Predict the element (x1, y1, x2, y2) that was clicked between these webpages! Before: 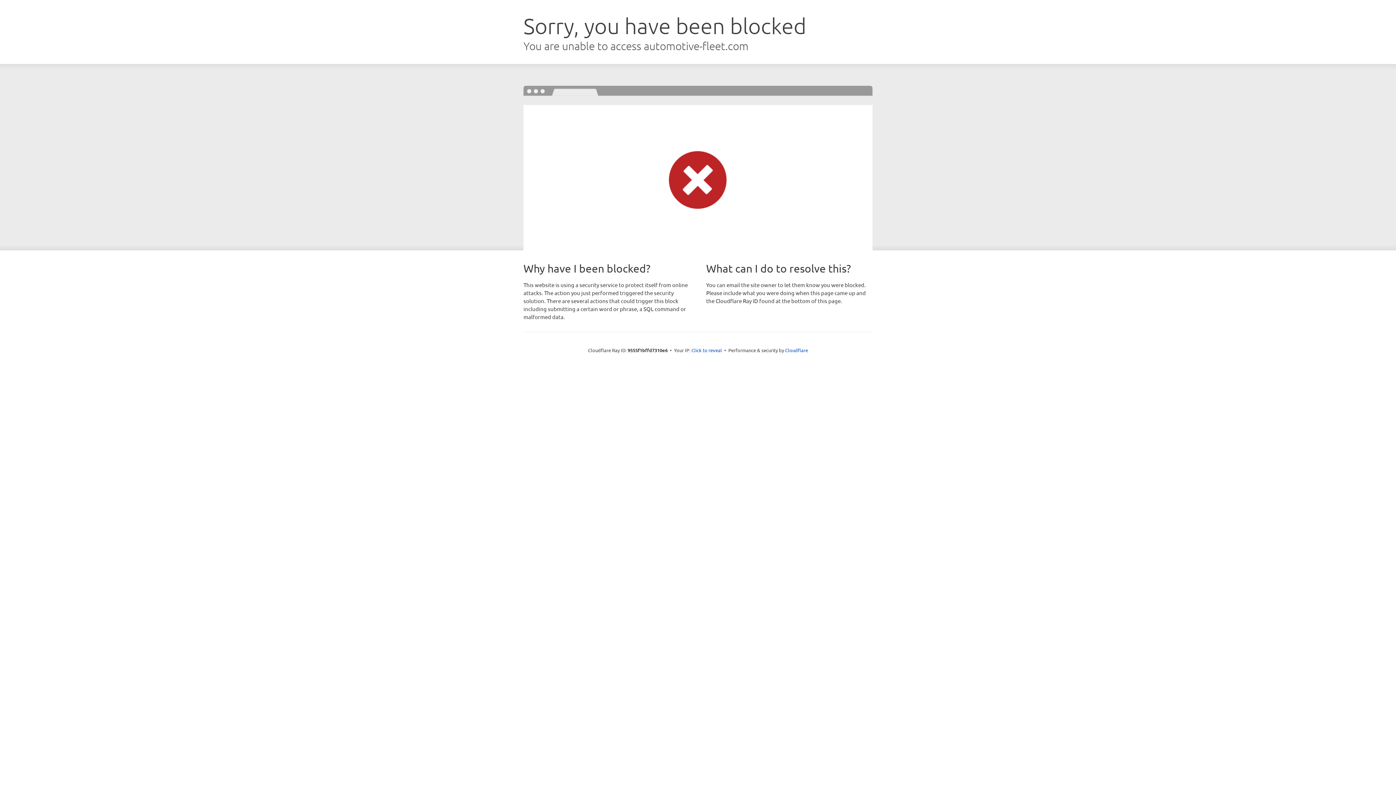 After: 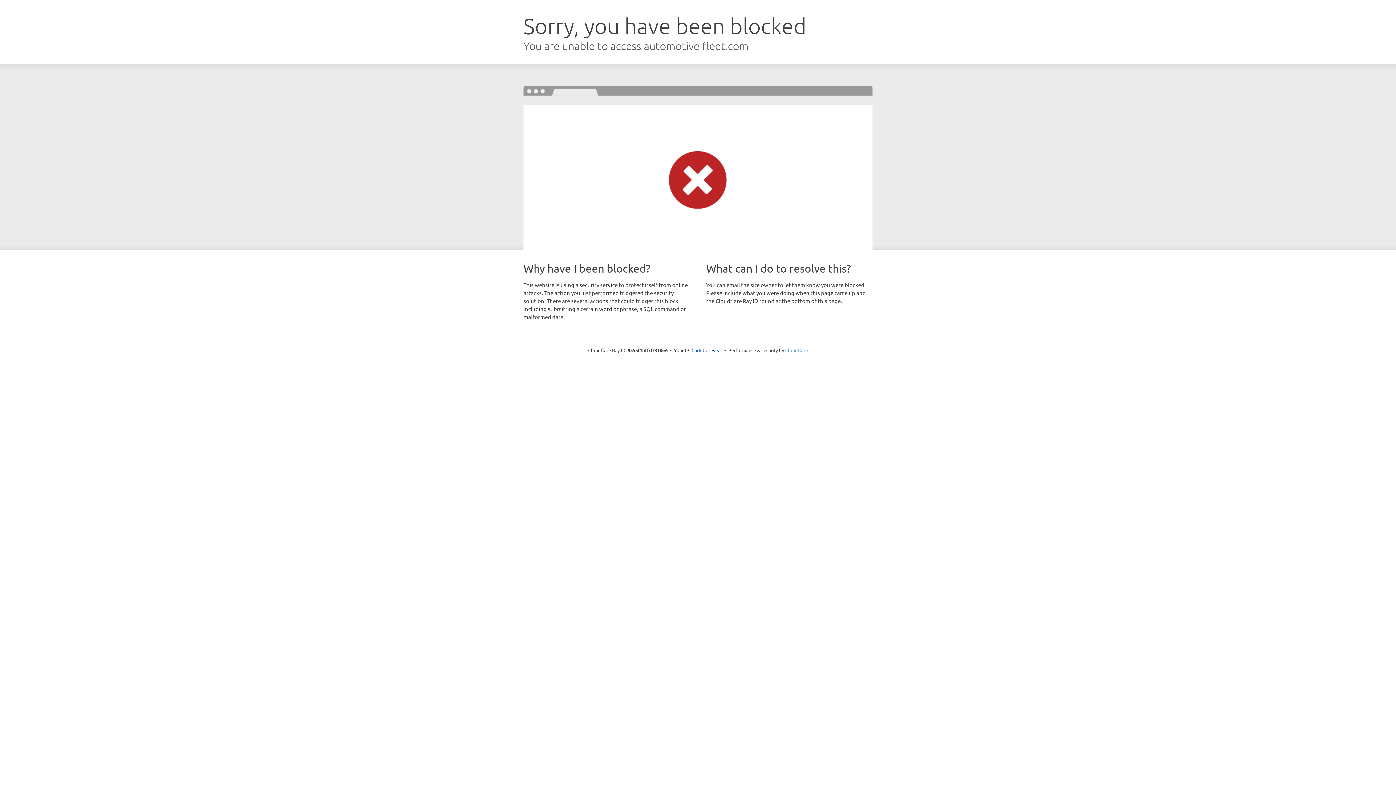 Action: label: Cloudflare bbox: (785, 347, 808, 353)